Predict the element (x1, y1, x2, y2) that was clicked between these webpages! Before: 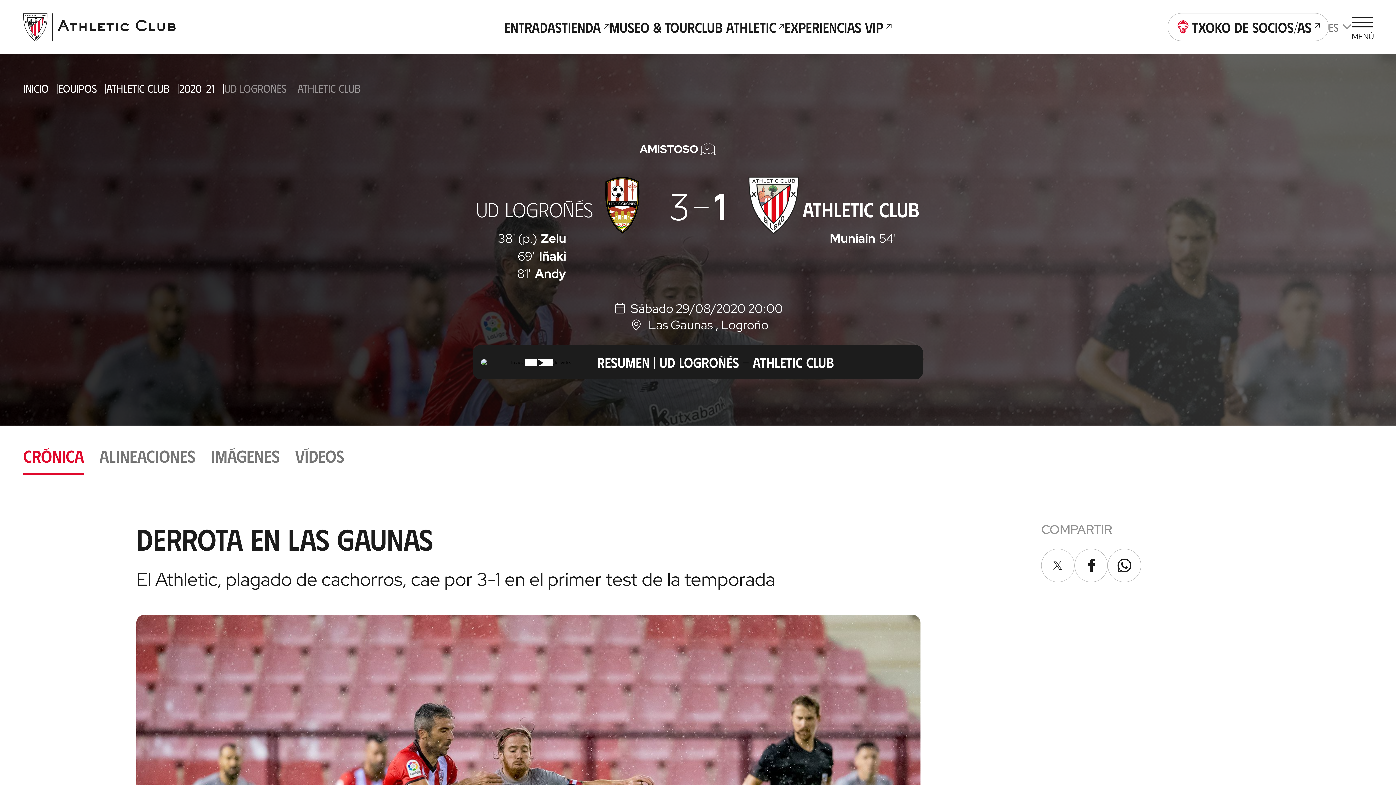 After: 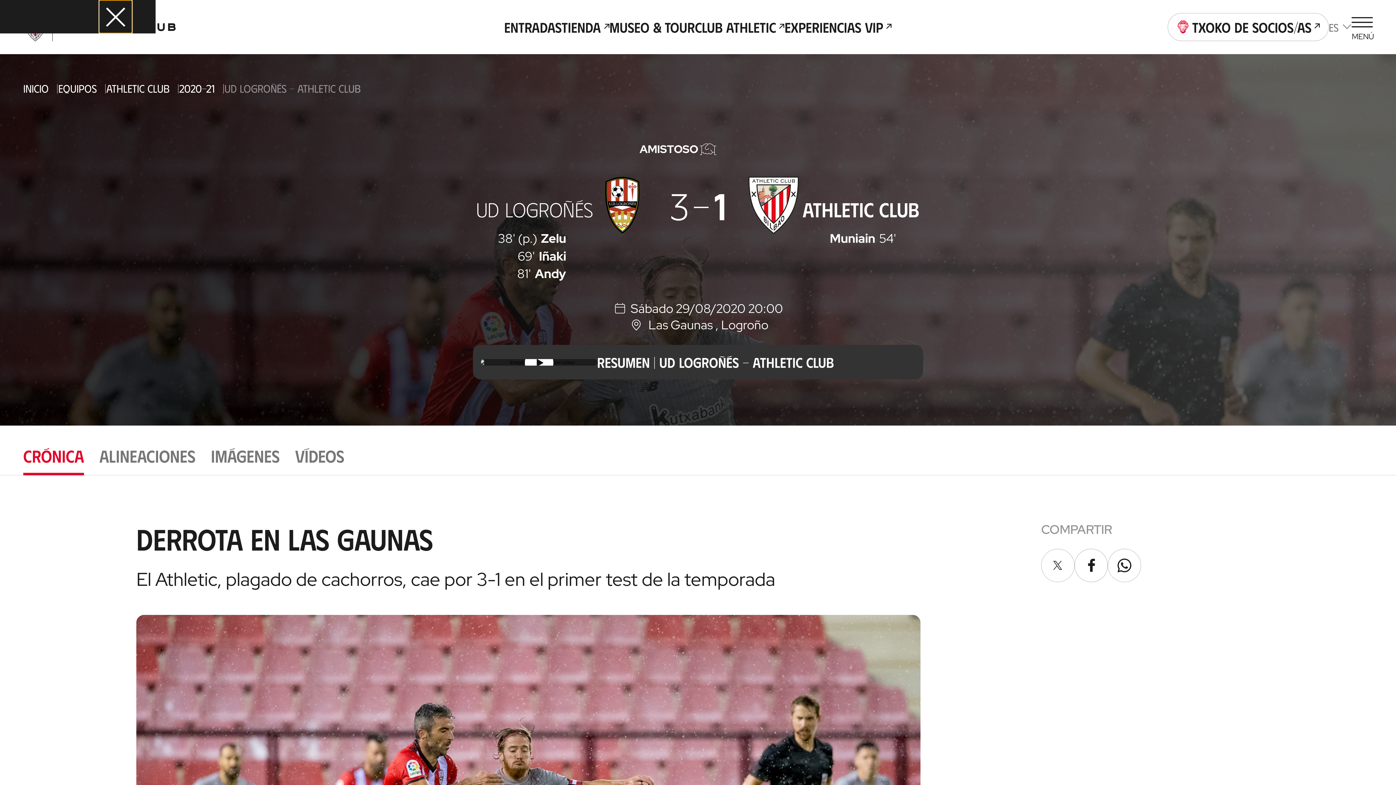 Action: label: RESUMEN | UD LOGROÑÉS - ATHLETIC CLUB bbox: (473, 345, 923, 379)